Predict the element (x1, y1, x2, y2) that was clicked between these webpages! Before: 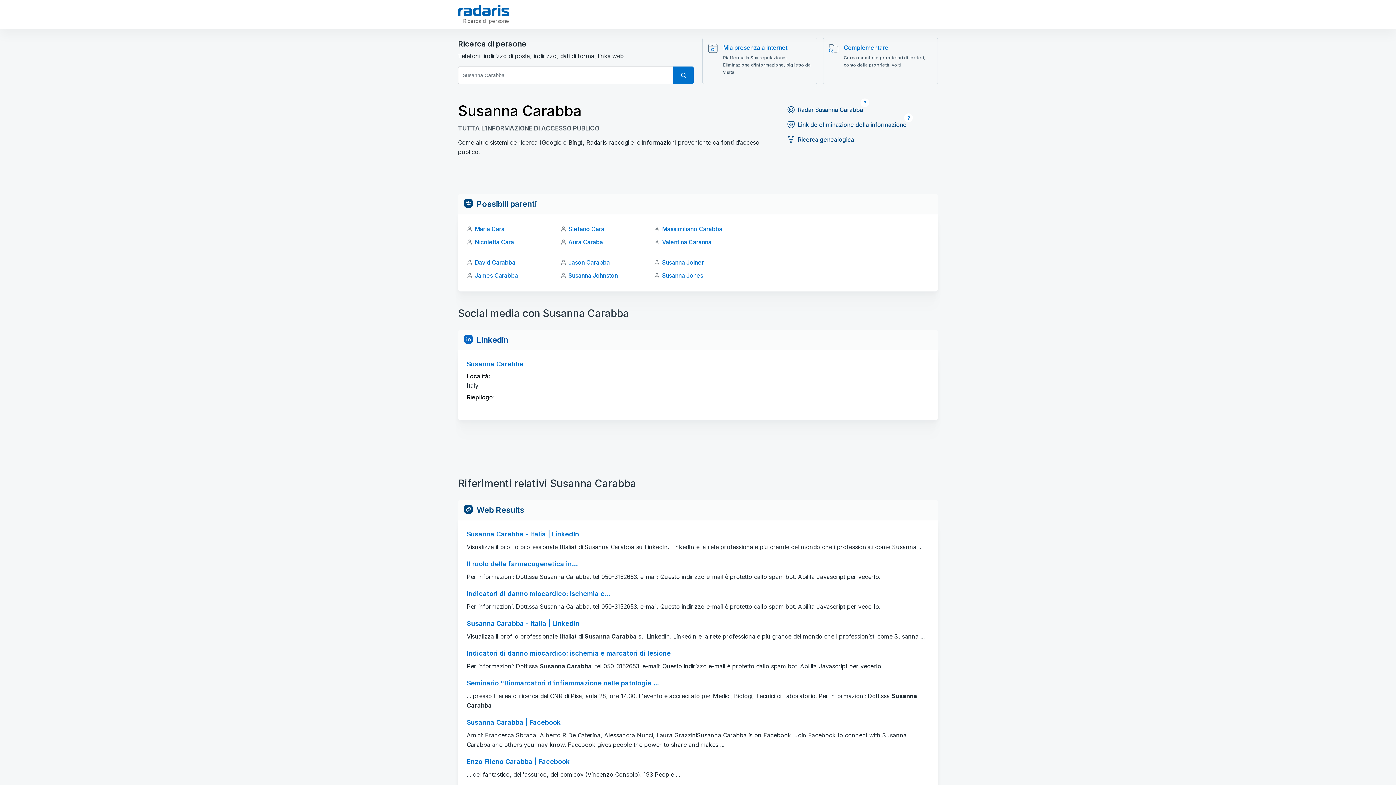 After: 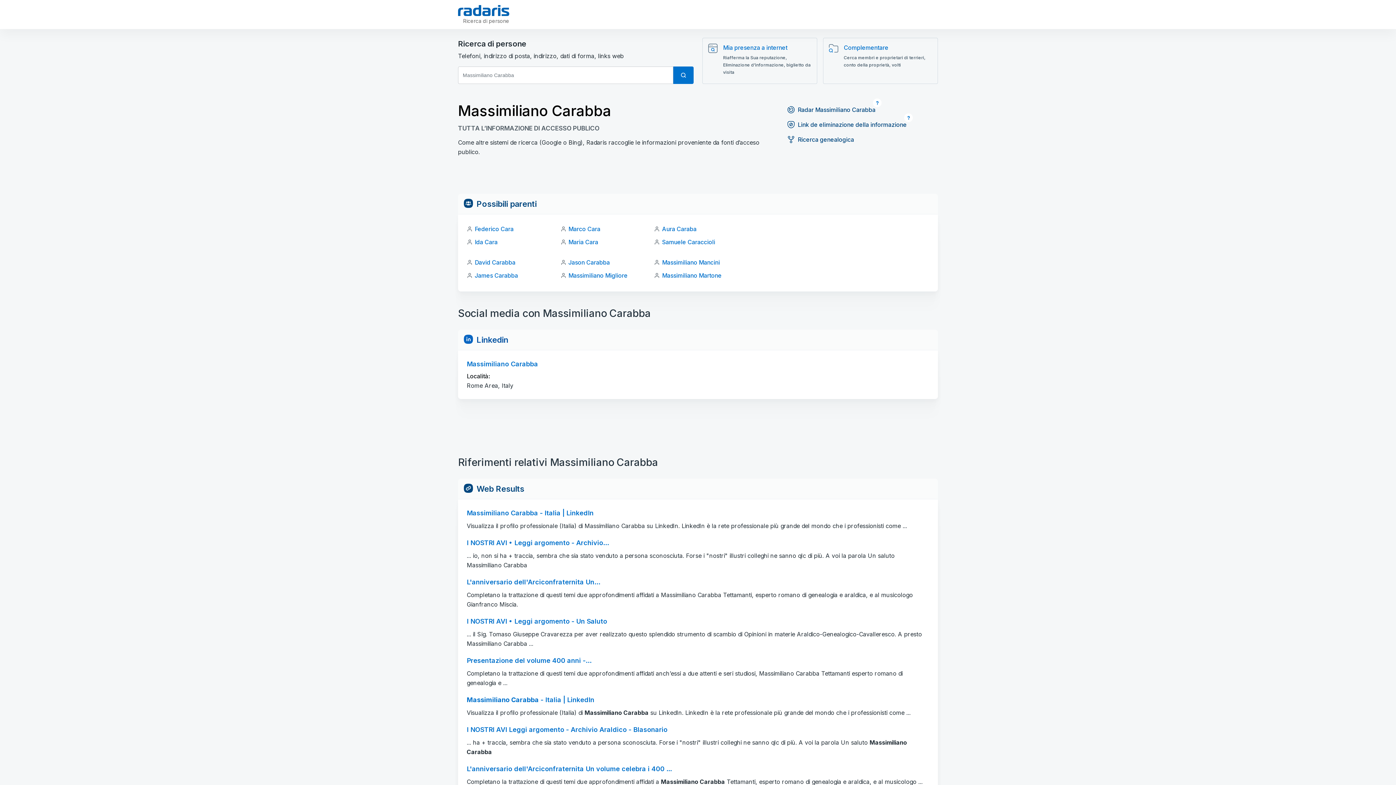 Action: bbox: (662, 225, 722, 232) label: Massimiliano Carabba